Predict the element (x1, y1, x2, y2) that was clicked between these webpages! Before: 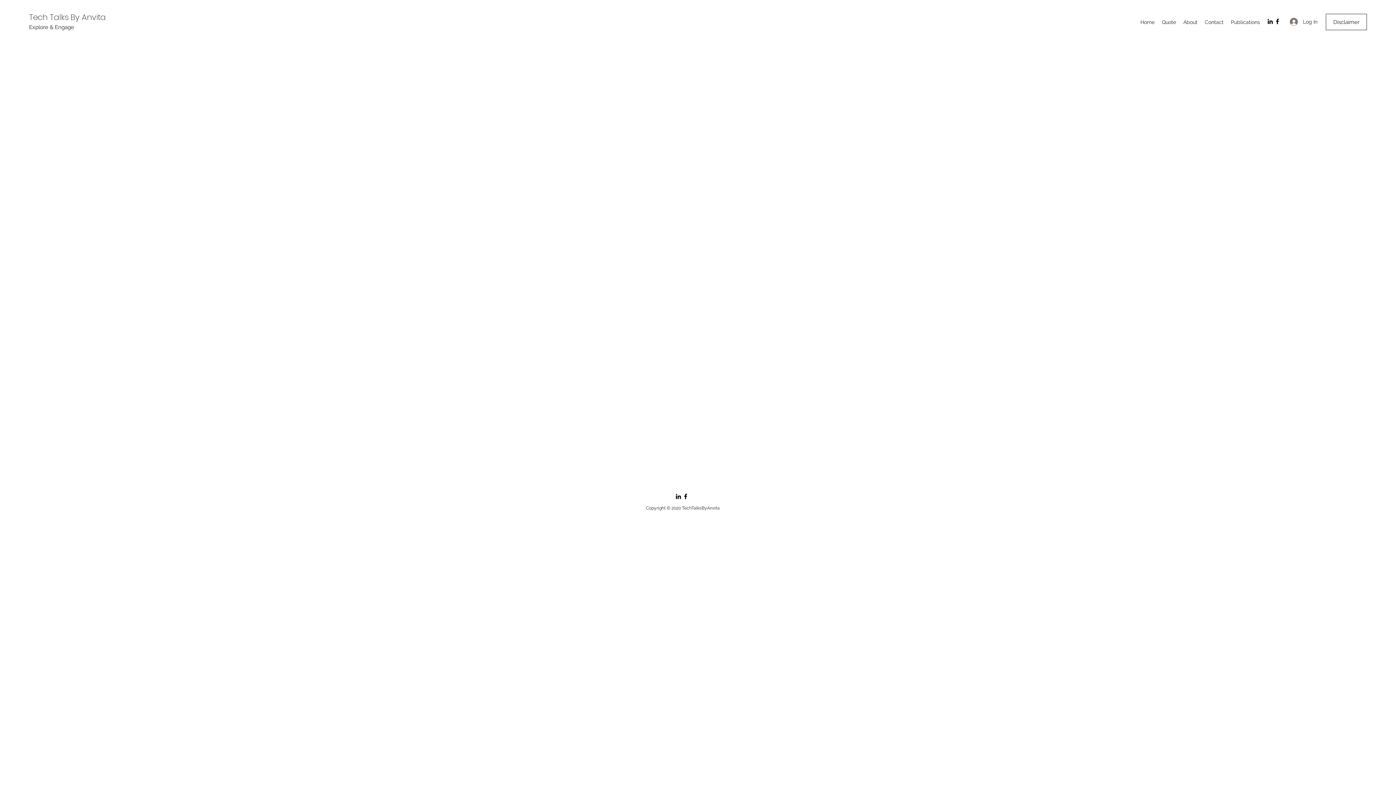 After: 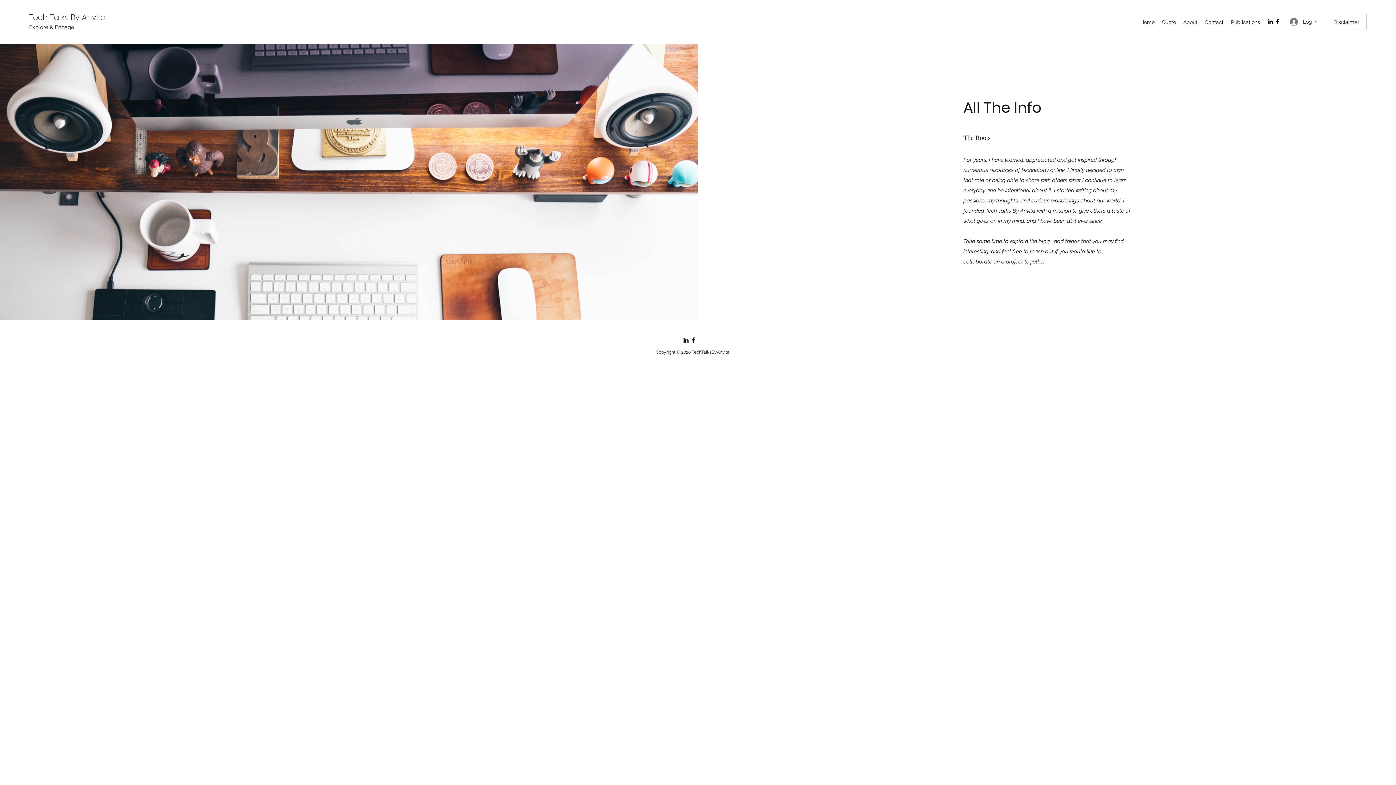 Action: bbox: (1180, 16, 1201, 27) label: About